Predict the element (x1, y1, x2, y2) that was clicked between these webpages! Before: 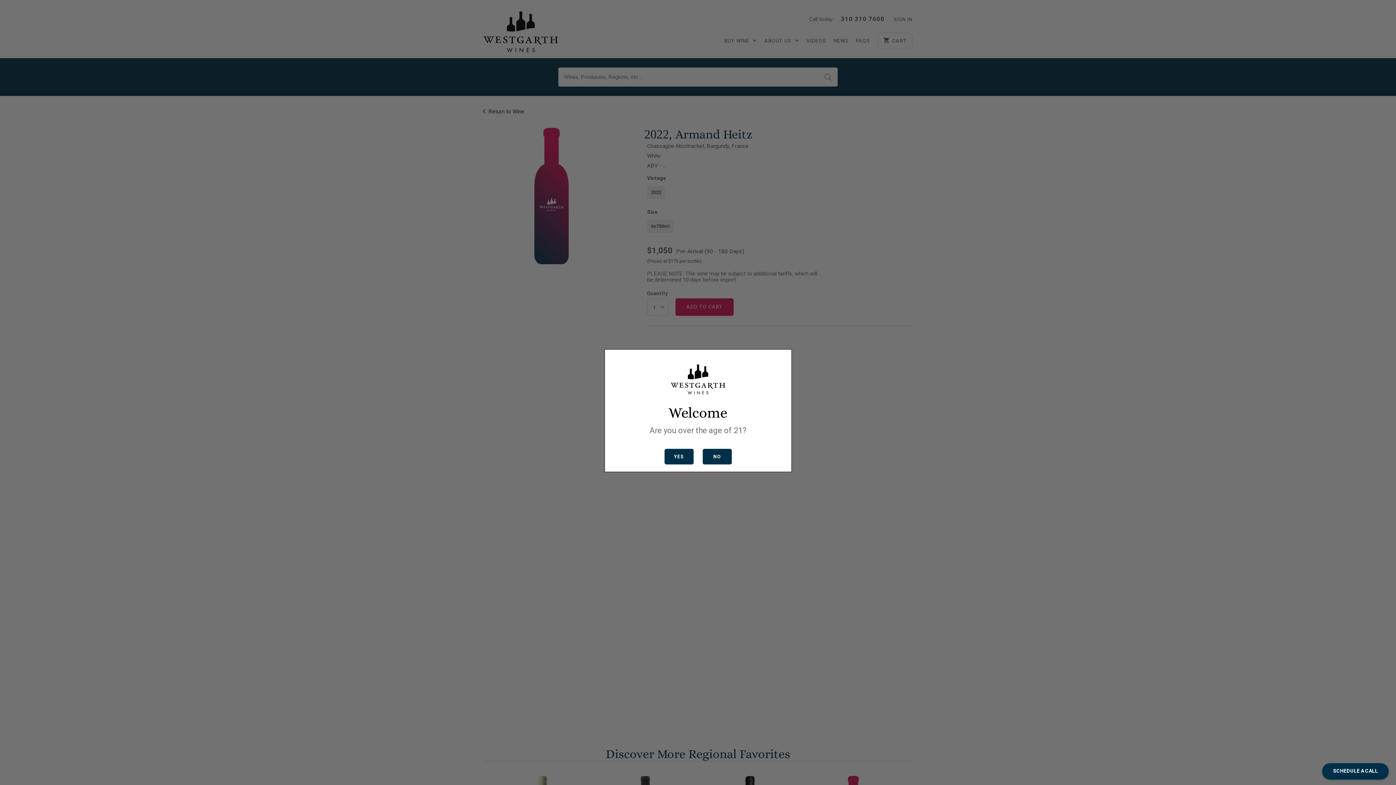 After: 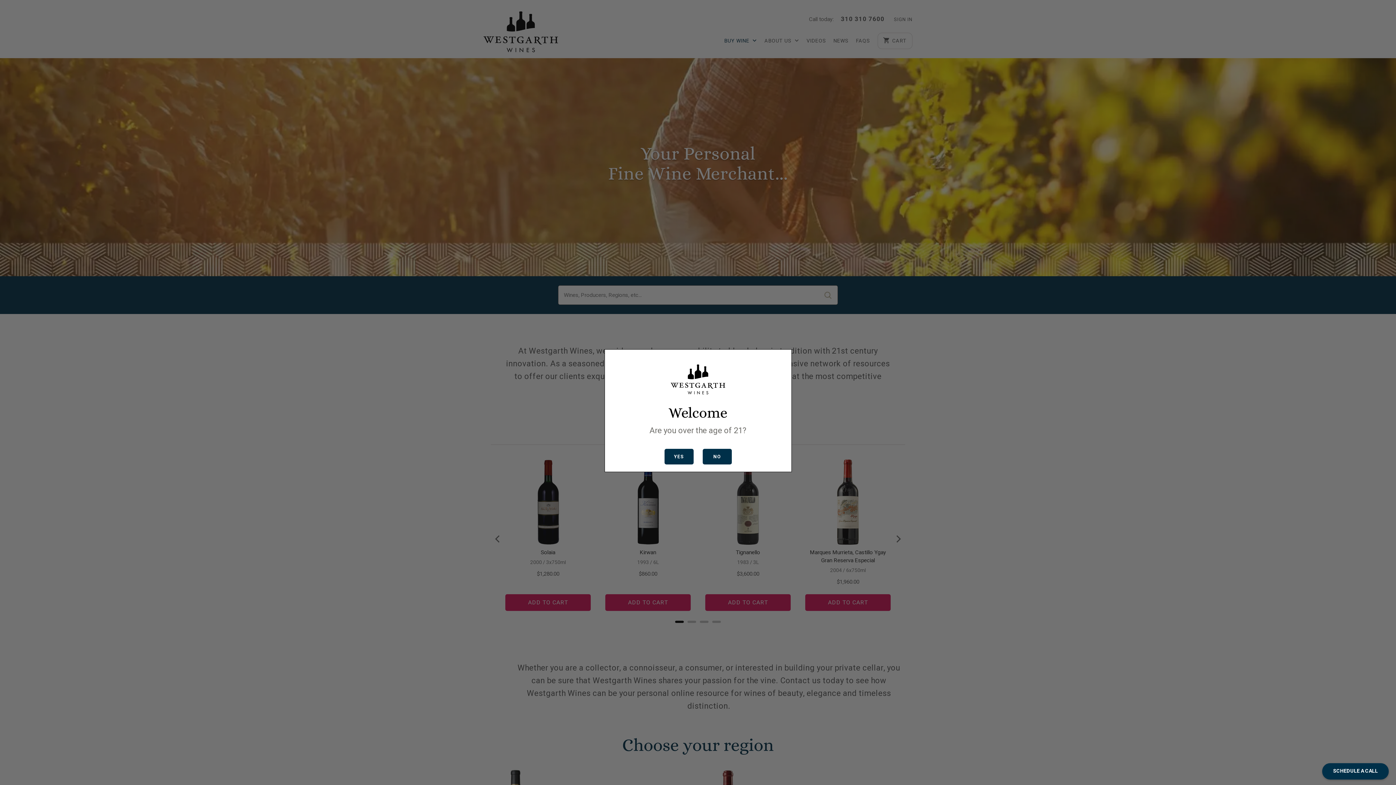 Action: bbox: (612, 364, 784, 394)